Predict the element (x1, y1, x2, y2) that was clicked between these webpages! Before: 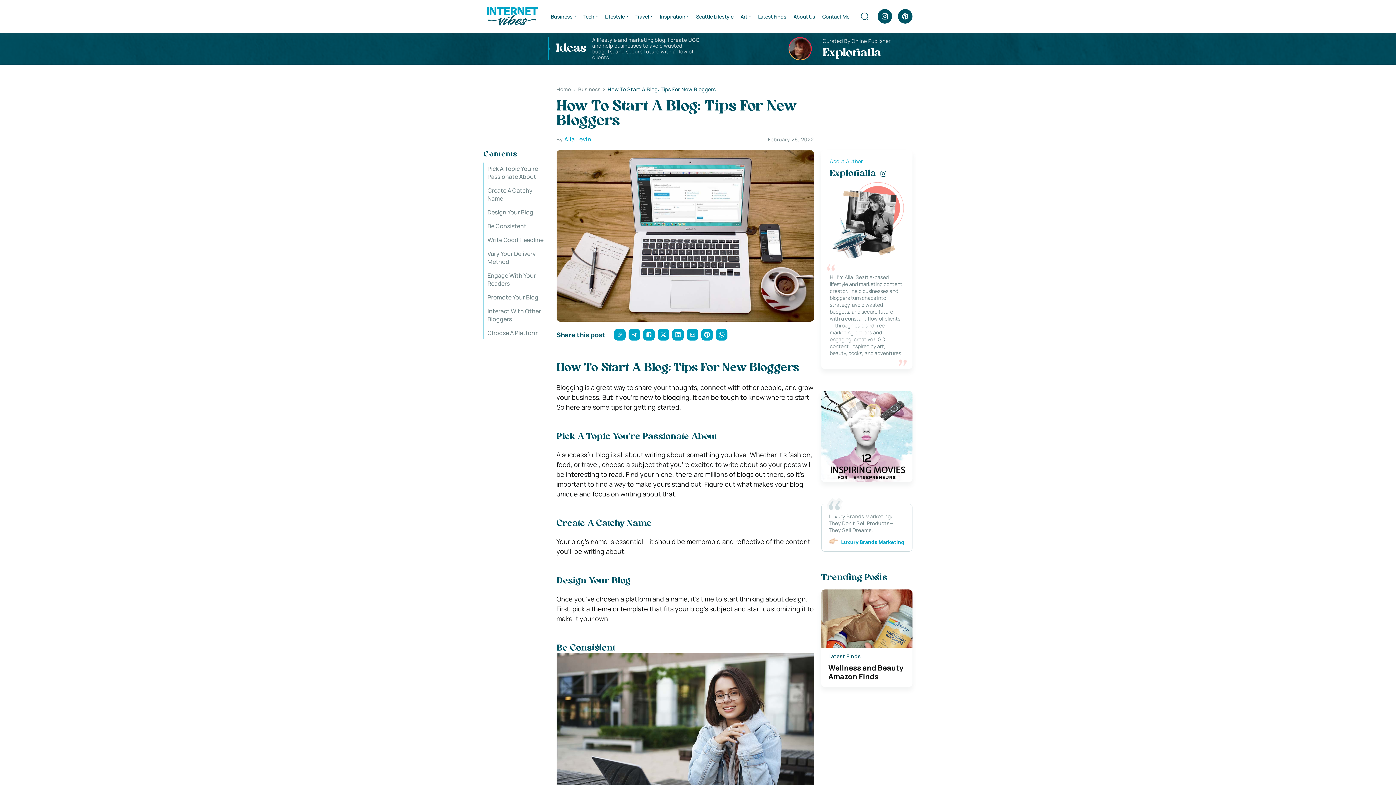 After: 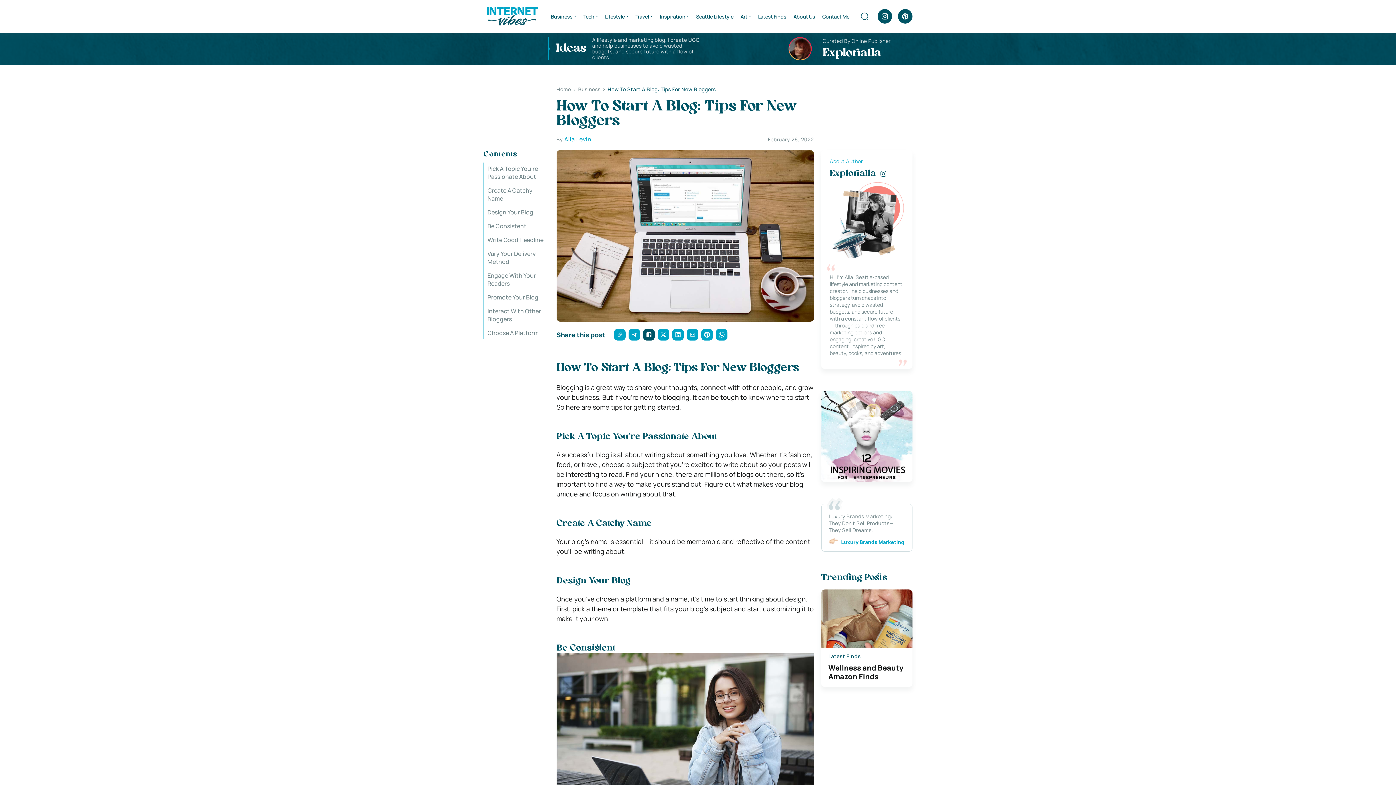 Action: bbox: (643, 329, 654, 340)